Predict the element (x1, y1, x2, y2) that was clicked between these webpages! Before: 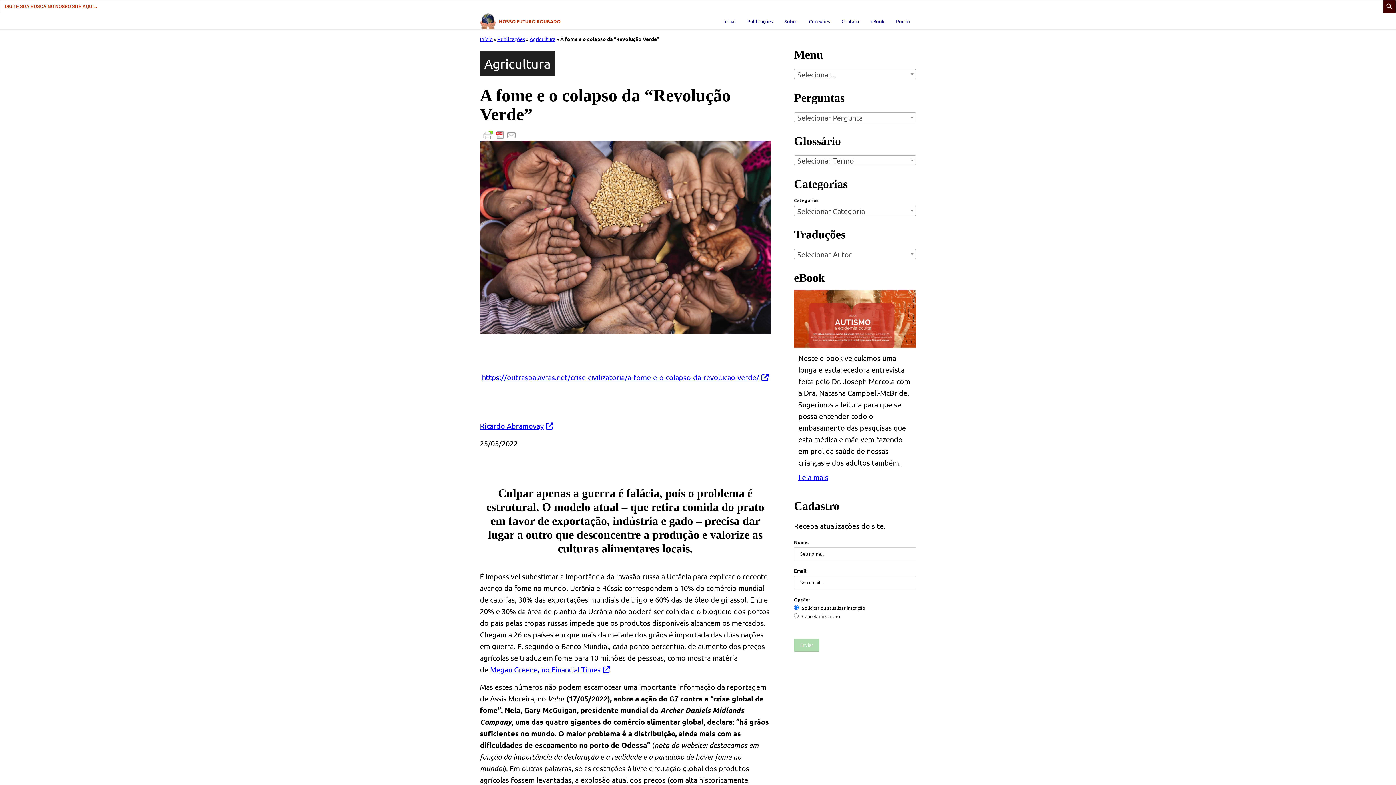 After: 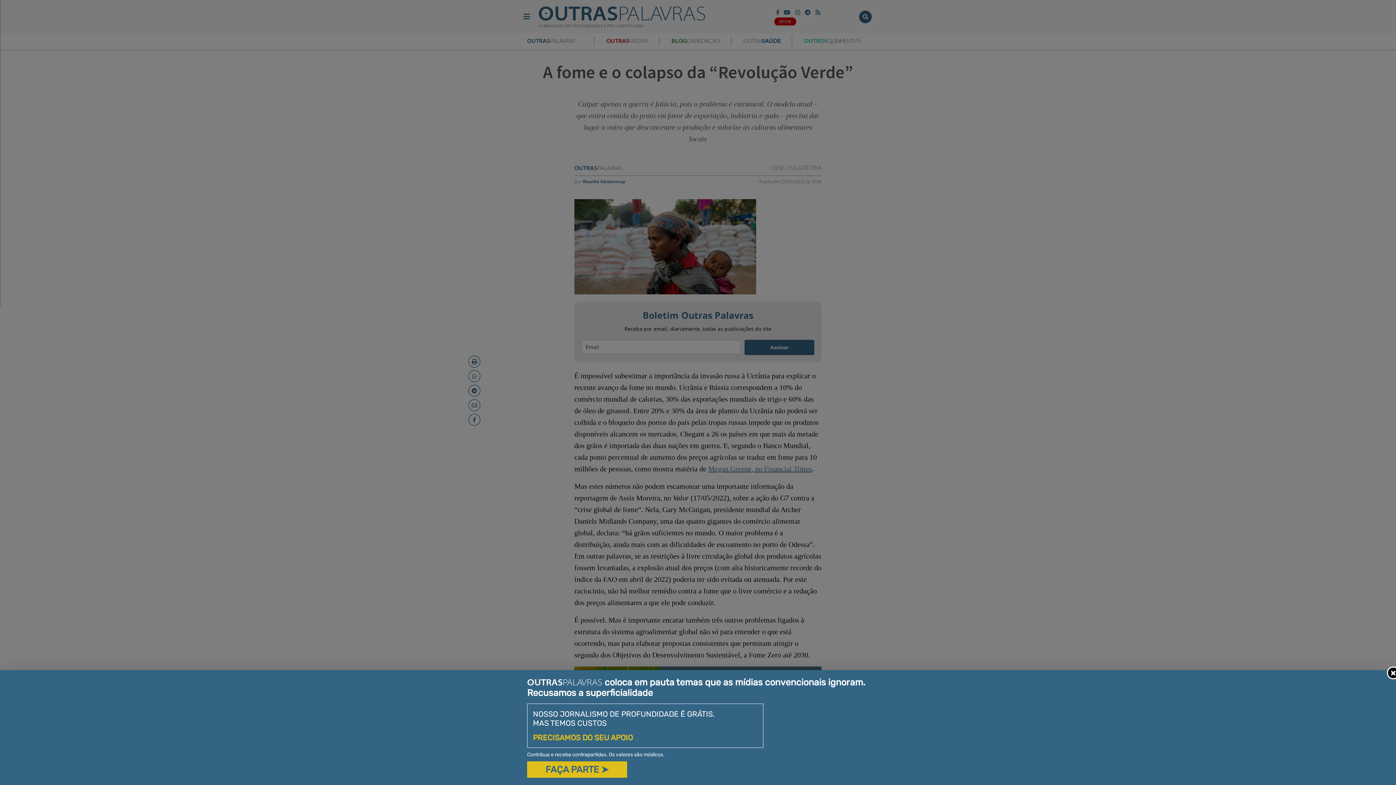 Action: label: https://outraspalavras.net/crise-civilizatoria/a-fome-e-o-colapso-da-revolucao-verde/ bbox: (482, 372, 768, 381)